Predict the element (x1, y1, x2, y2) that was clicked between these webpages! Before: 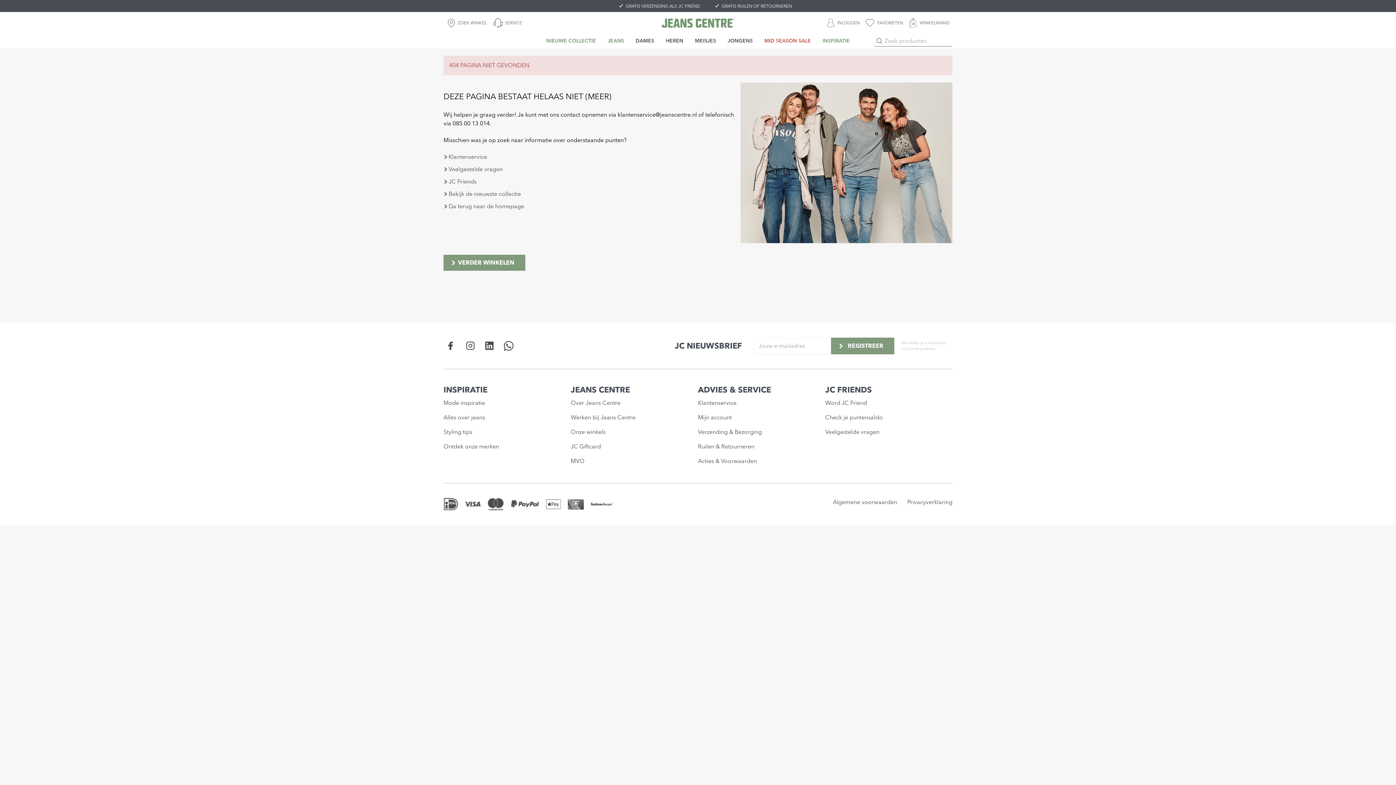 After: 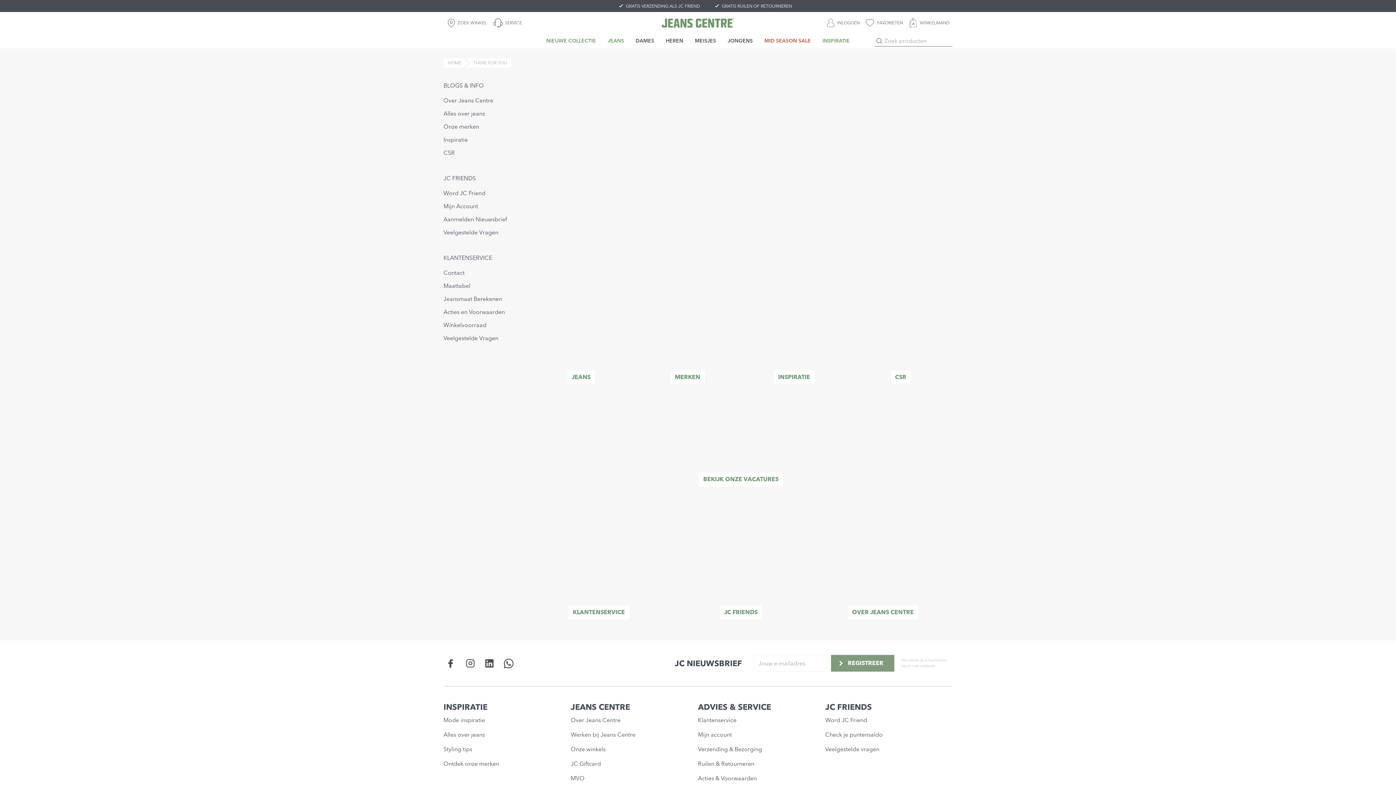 Action: bbox: (443, 383, 487, 395) label: INSPIRATIE